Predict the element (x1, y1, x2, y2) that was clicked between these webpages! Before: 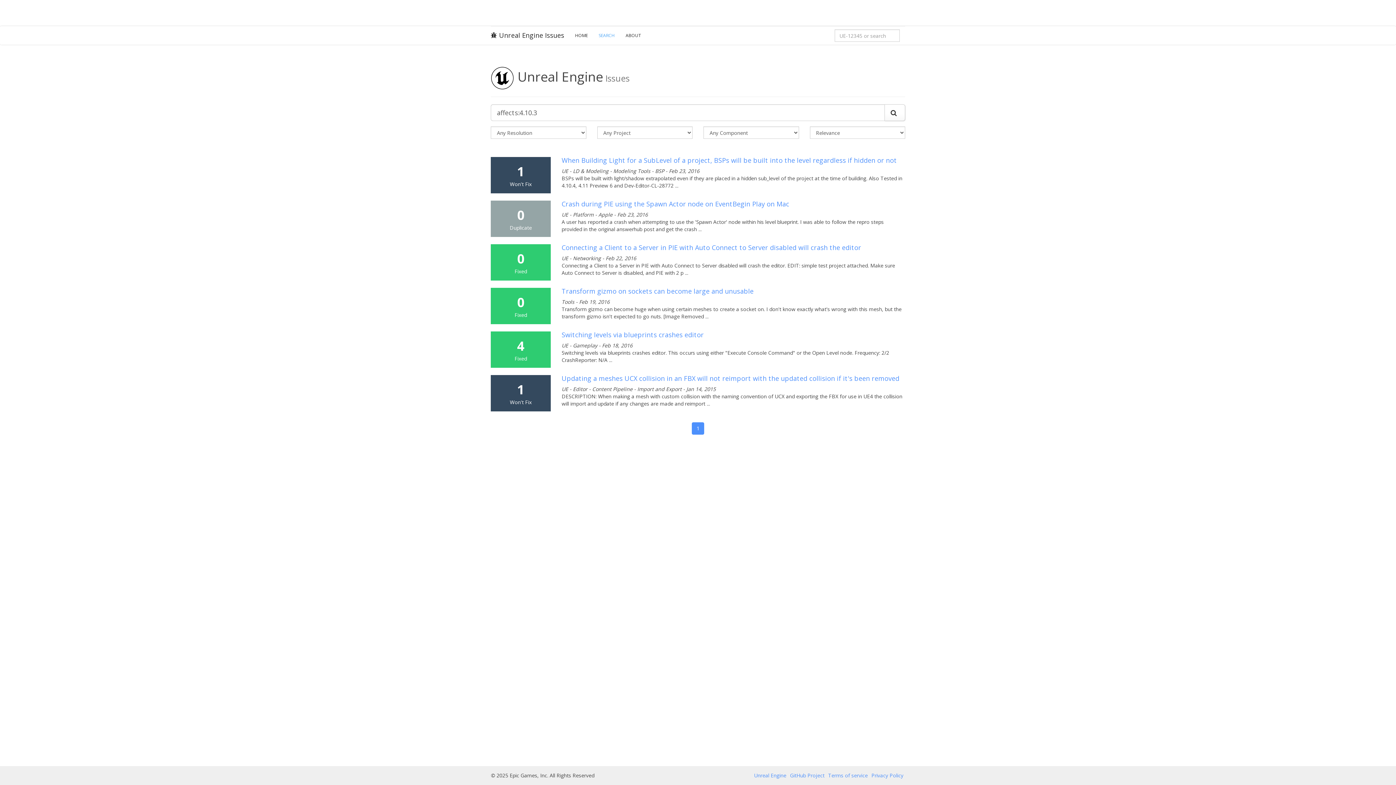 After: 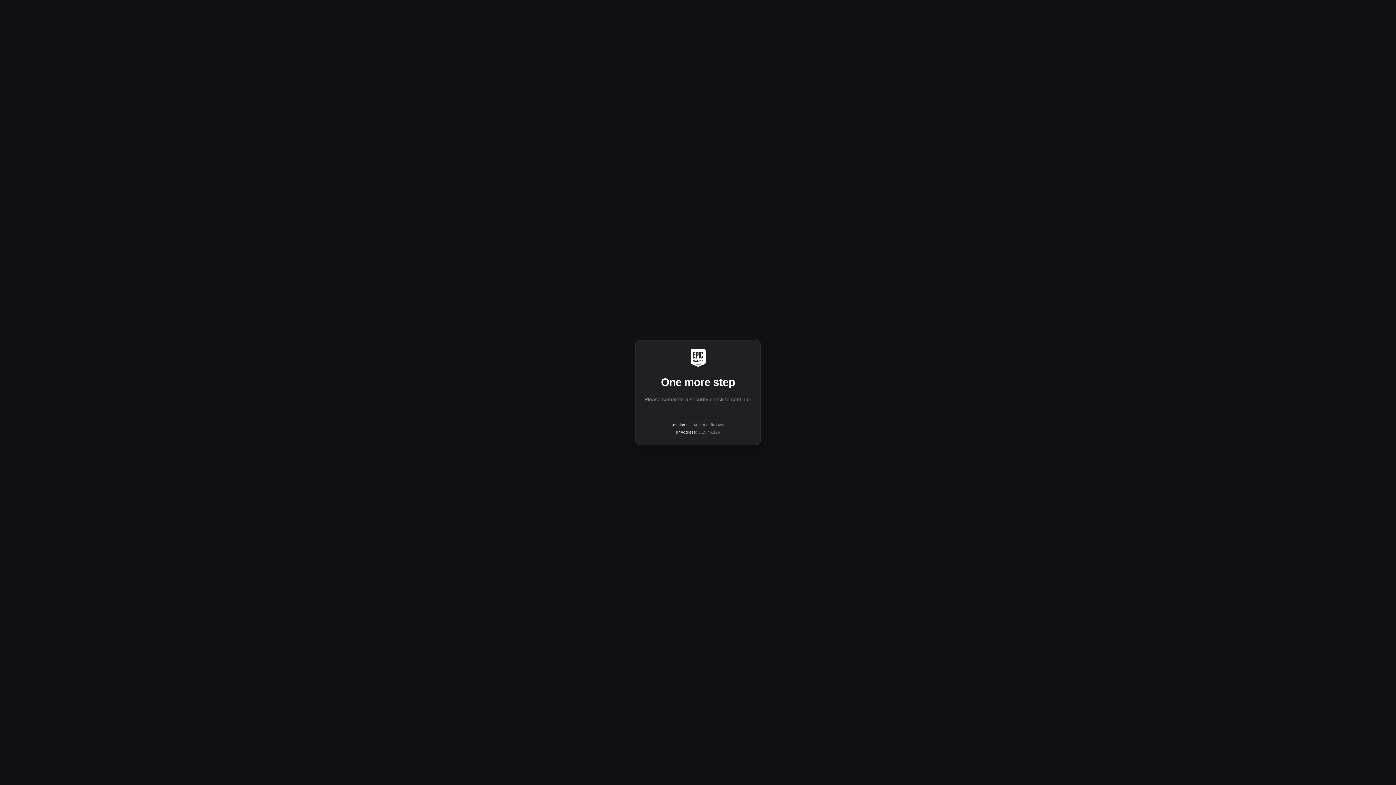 Action: bbox: (828, 772, 868, 779) label: Terms of service